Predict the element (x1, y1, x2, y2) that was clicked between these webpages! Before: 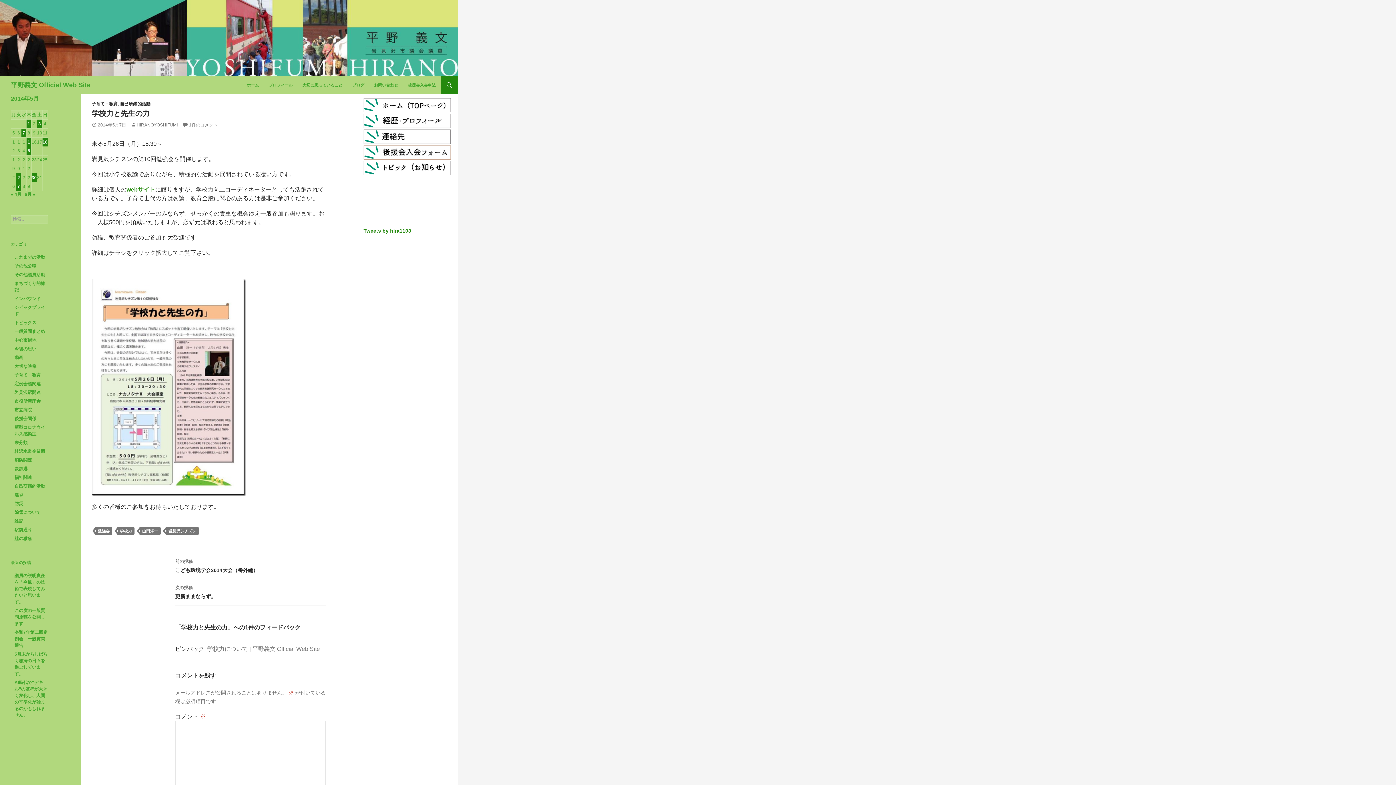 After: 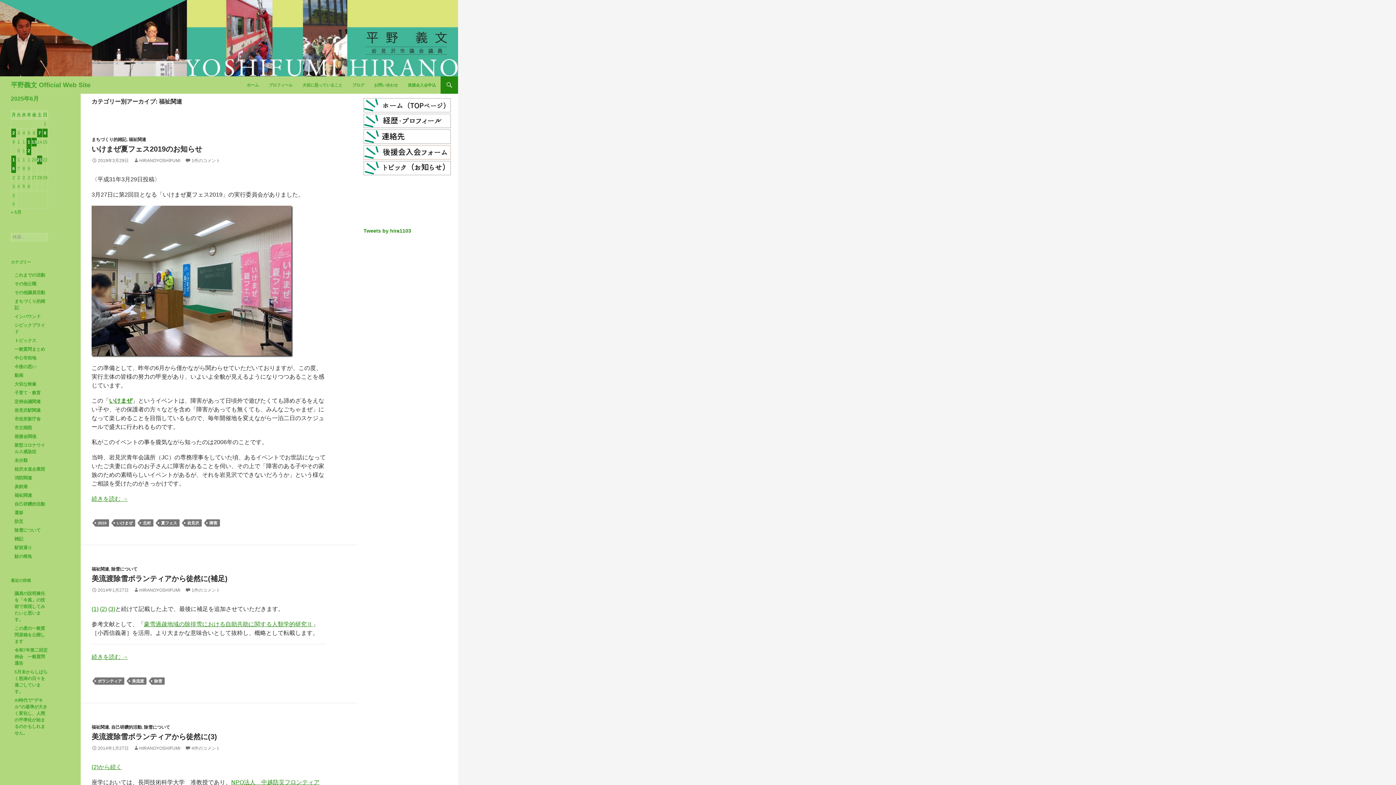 Action: label: 福祉関連 bbox: (14, 475, 32, 480)